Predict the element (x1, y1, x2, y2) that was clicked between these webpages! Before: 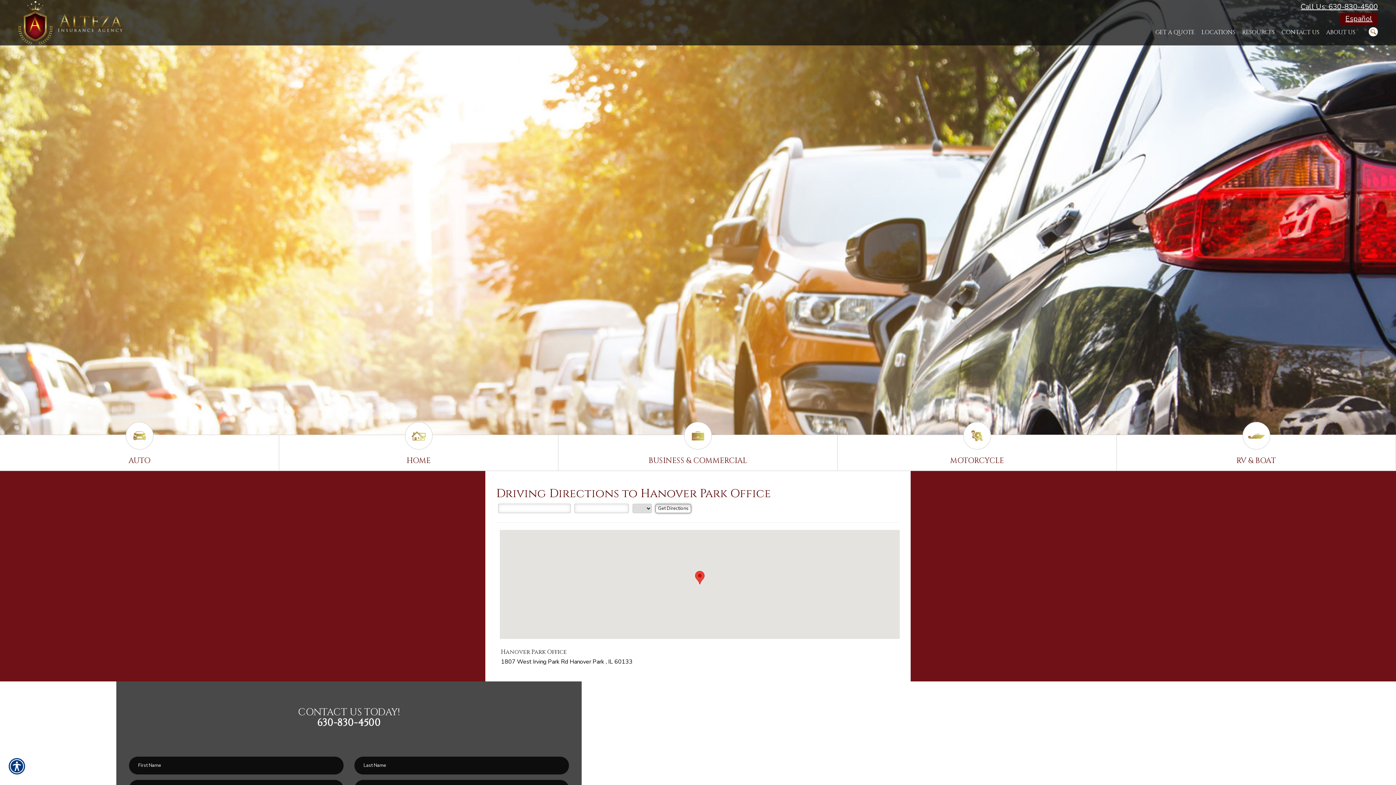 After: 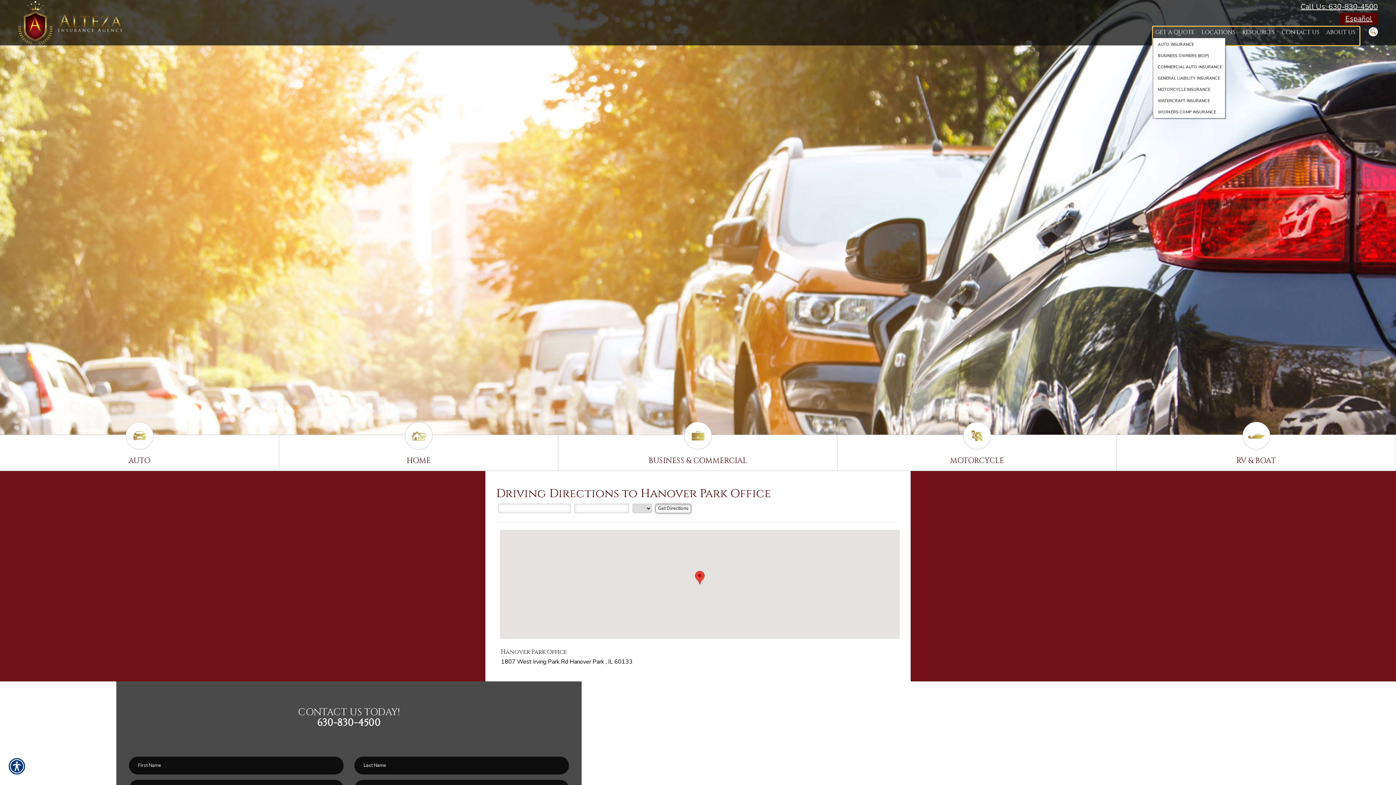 Action: label: GET A QUOTE bbox: (1153, 26, 1197, 37)